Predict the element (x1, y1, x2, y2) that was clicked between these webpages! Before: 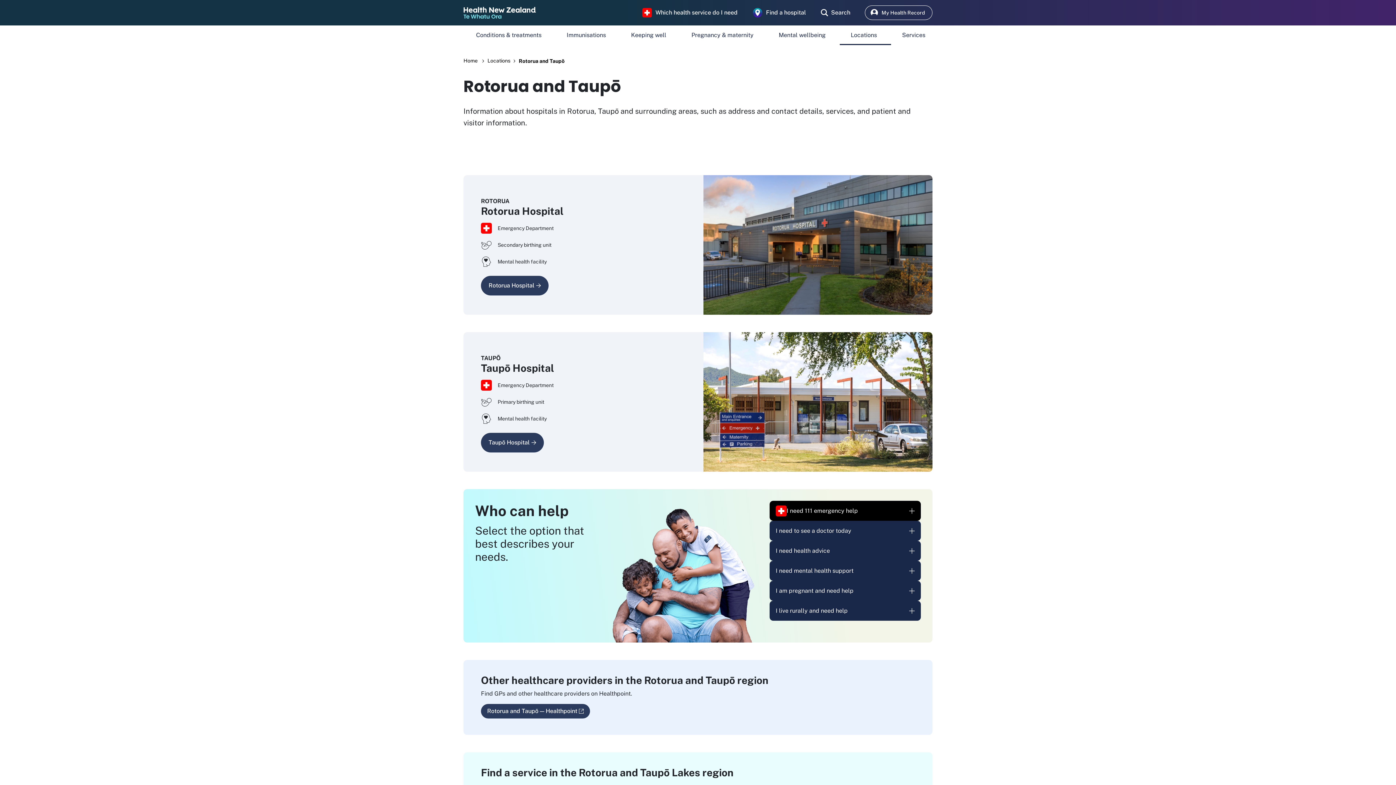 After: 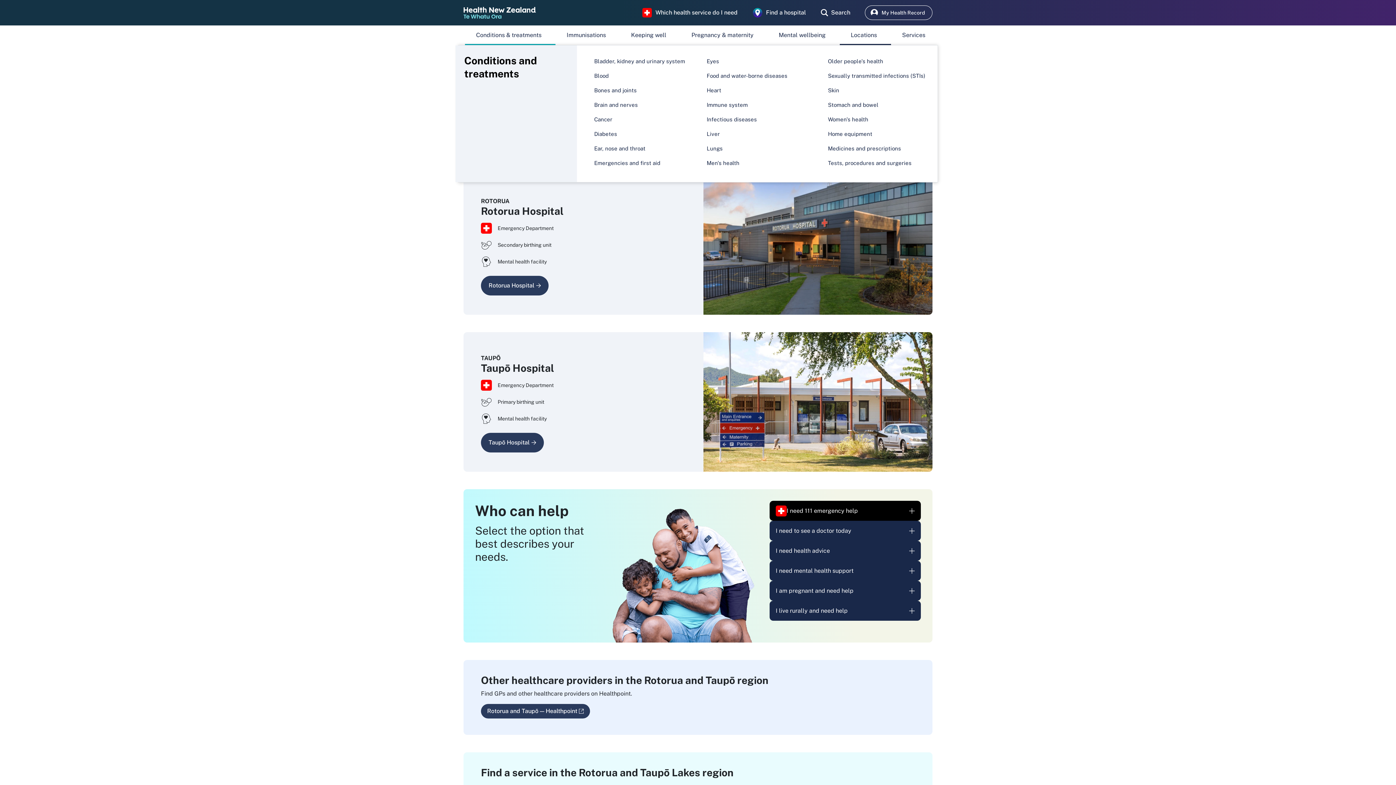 Action: bbox: (463, 28, 554, 42) label: Conditions & treatments